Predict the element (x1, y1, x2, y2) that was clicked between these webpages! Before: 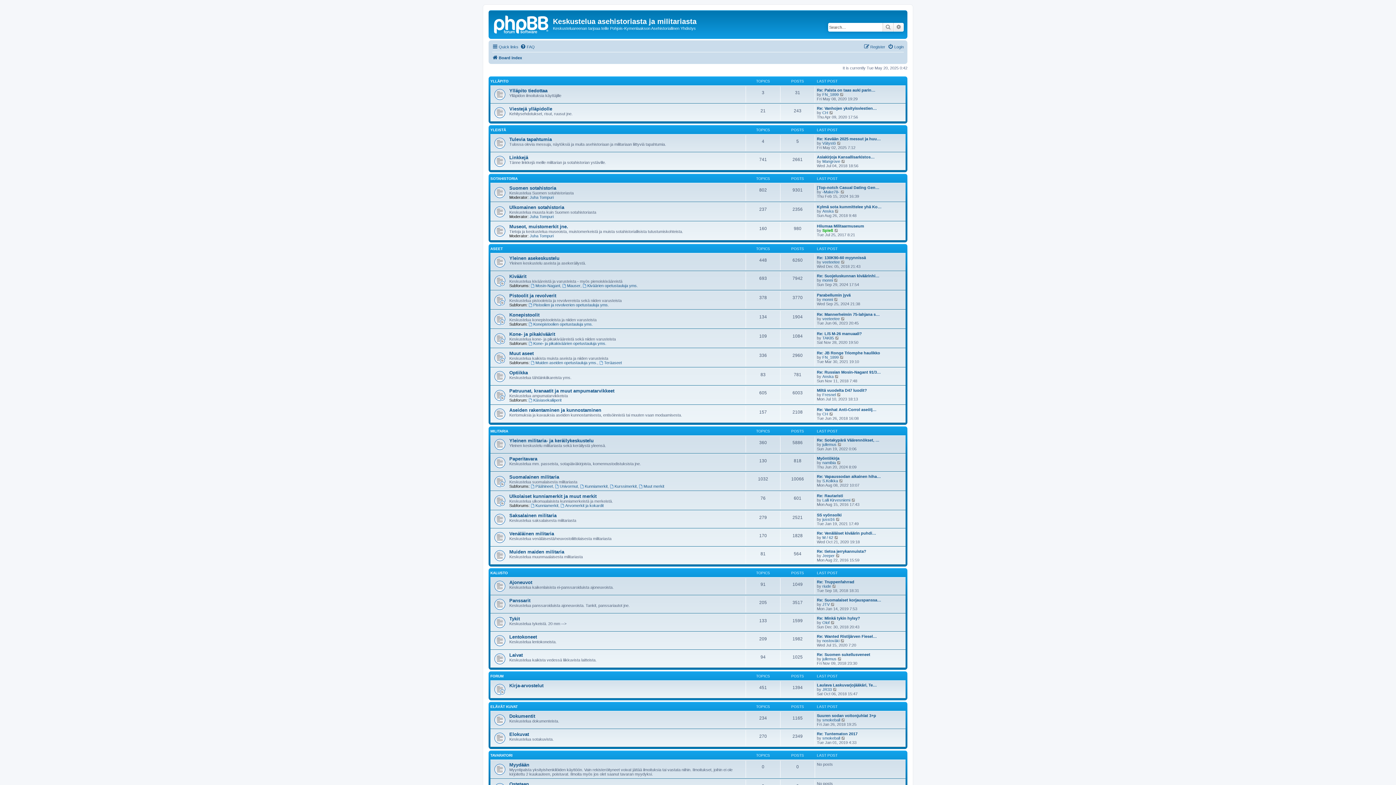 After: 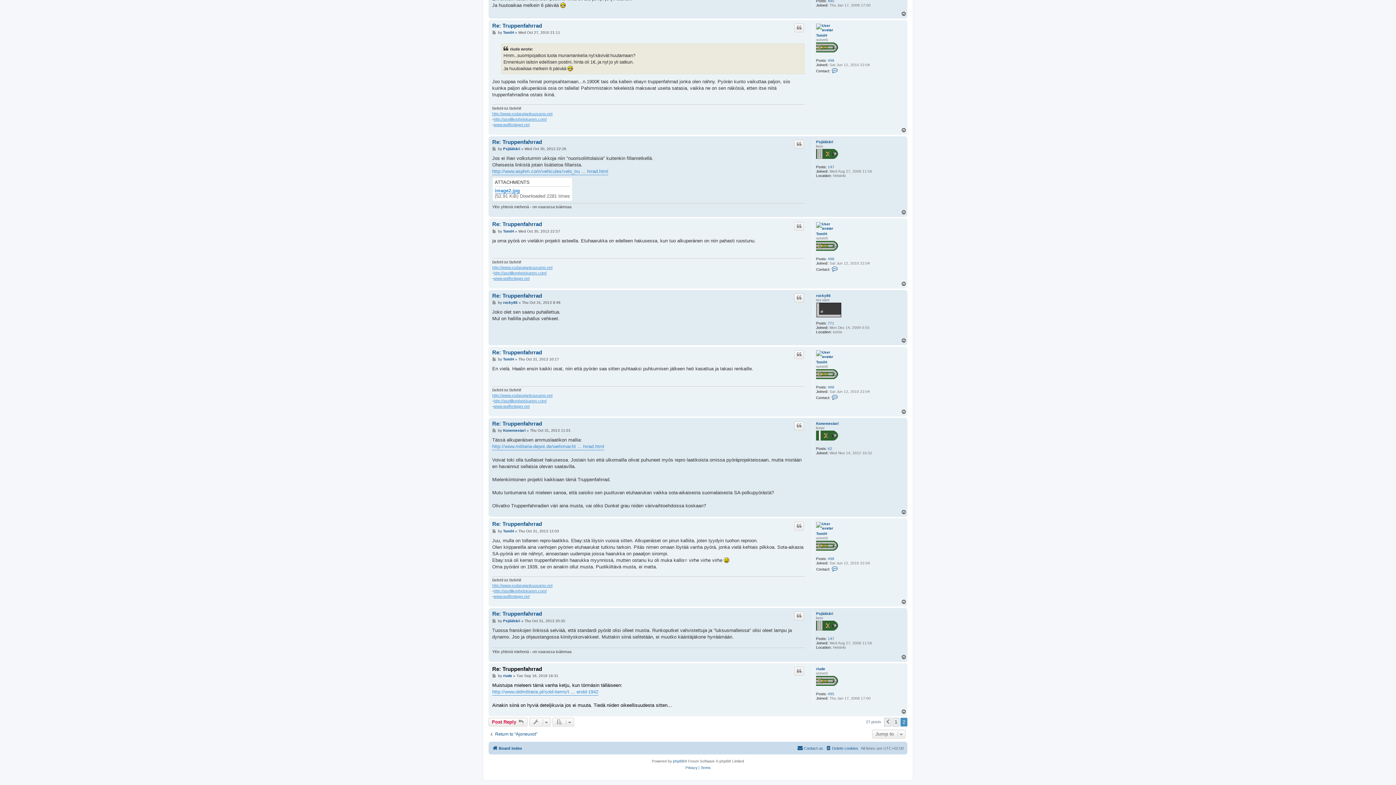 Action: bbox: (832, 584, 837, 588) label: View the latest post